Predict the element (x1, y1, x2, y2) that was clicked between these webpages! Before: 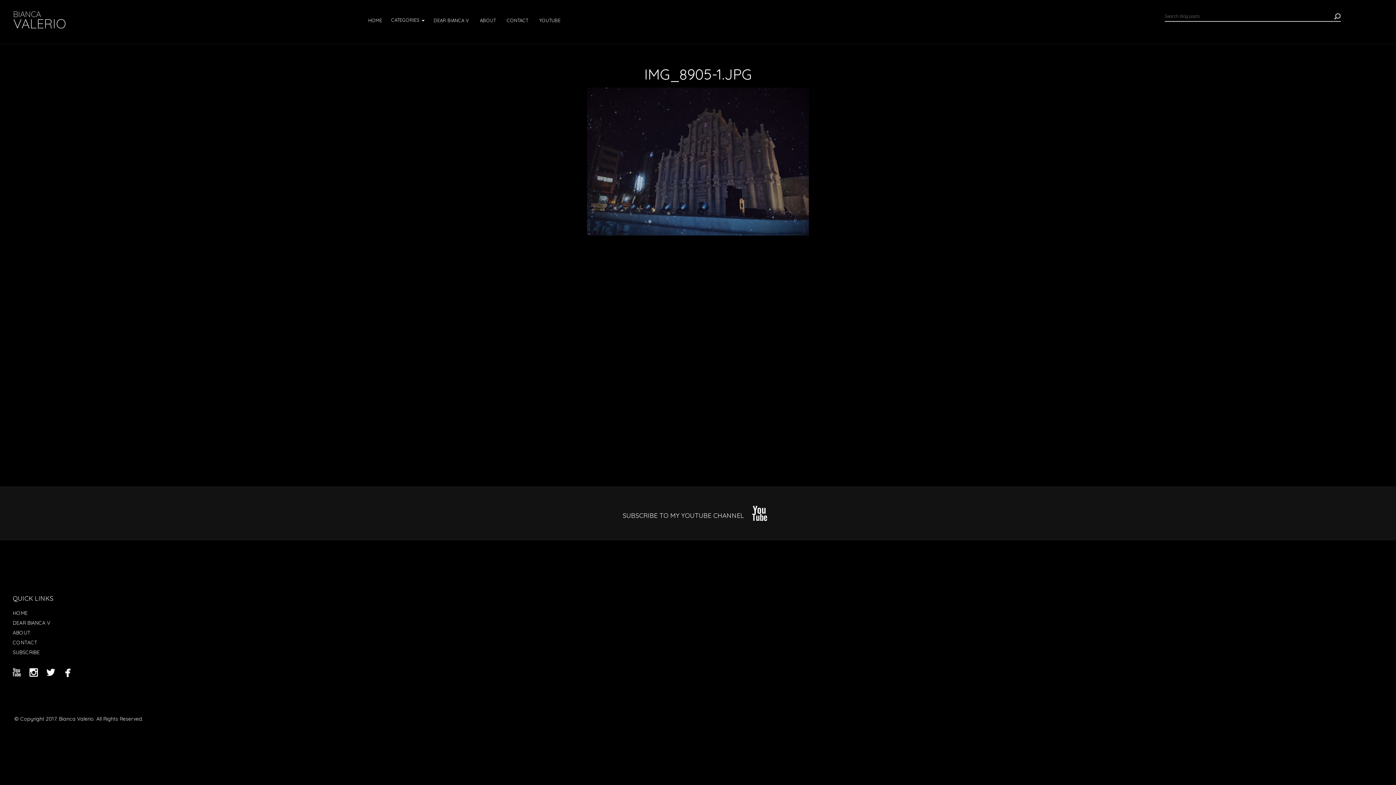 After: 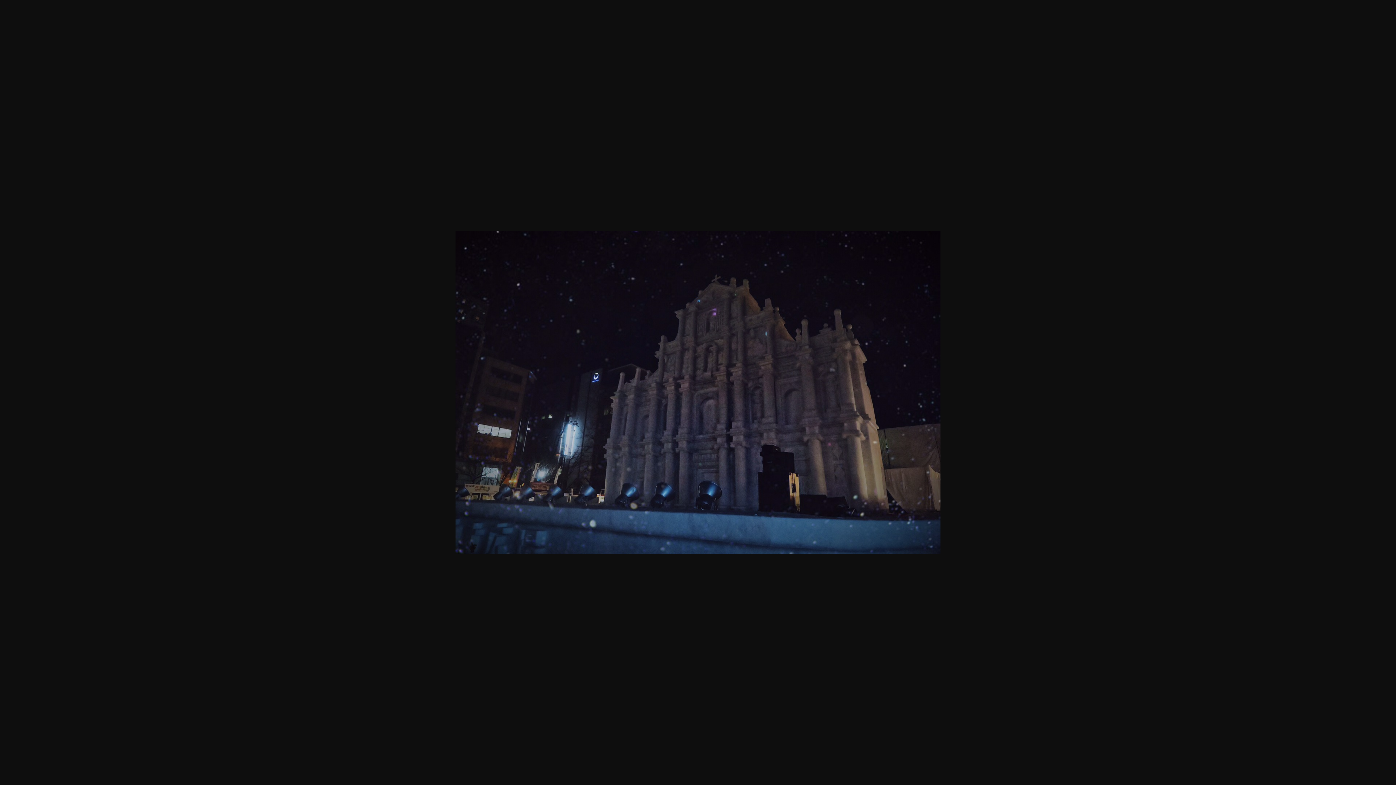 Action: bbox: (587, 87, 809, 235)